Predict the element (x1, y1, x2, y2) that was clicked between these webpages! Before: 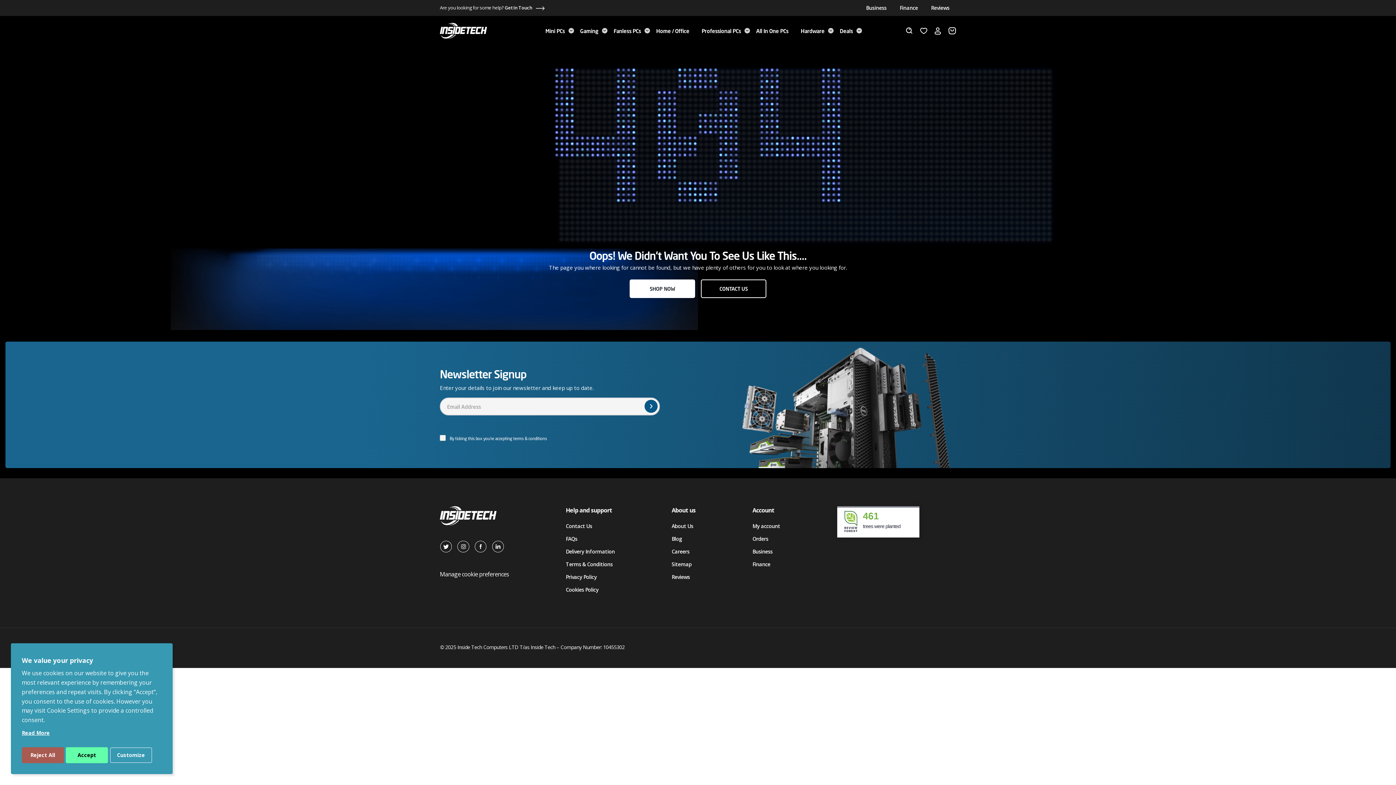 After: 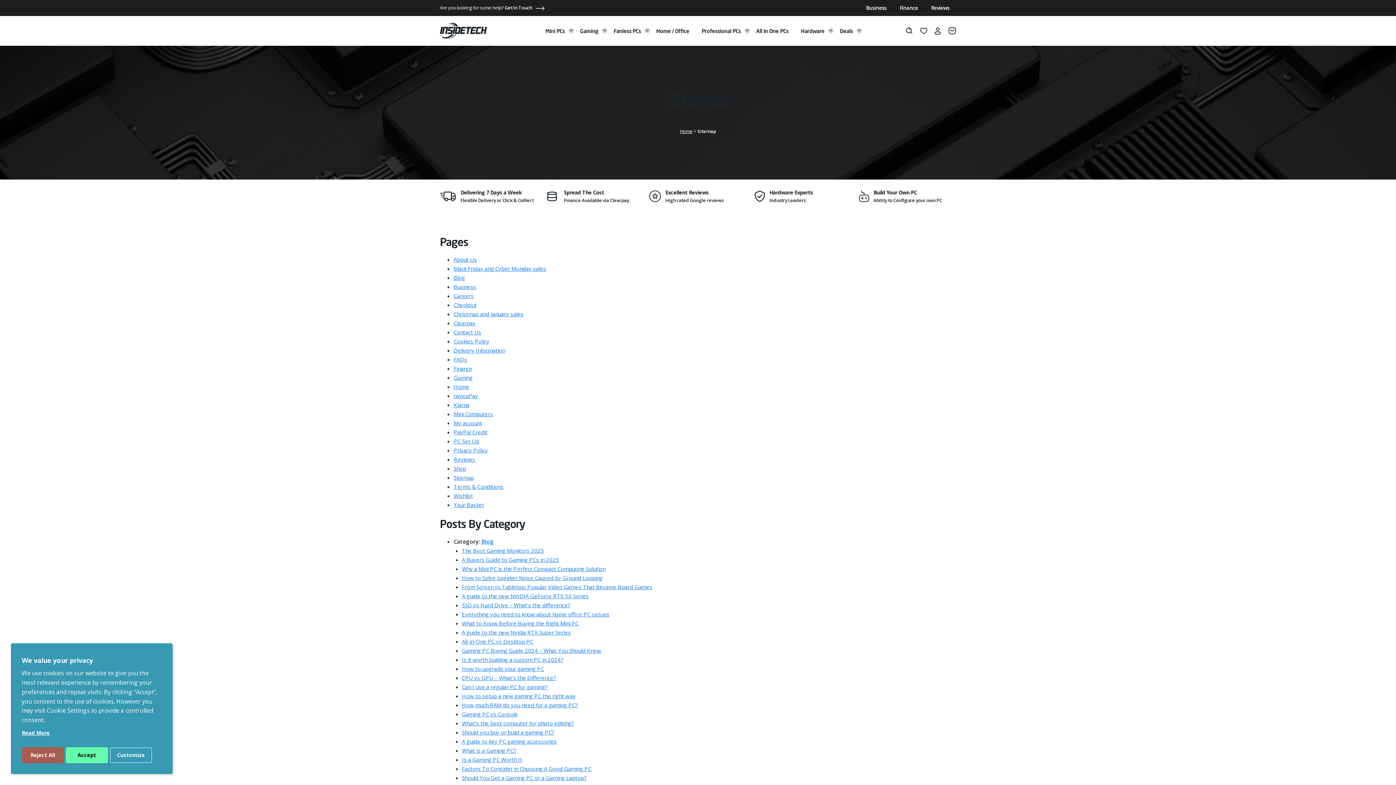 Action: label: Sitemap bbox: (671, 561, 691, 568)